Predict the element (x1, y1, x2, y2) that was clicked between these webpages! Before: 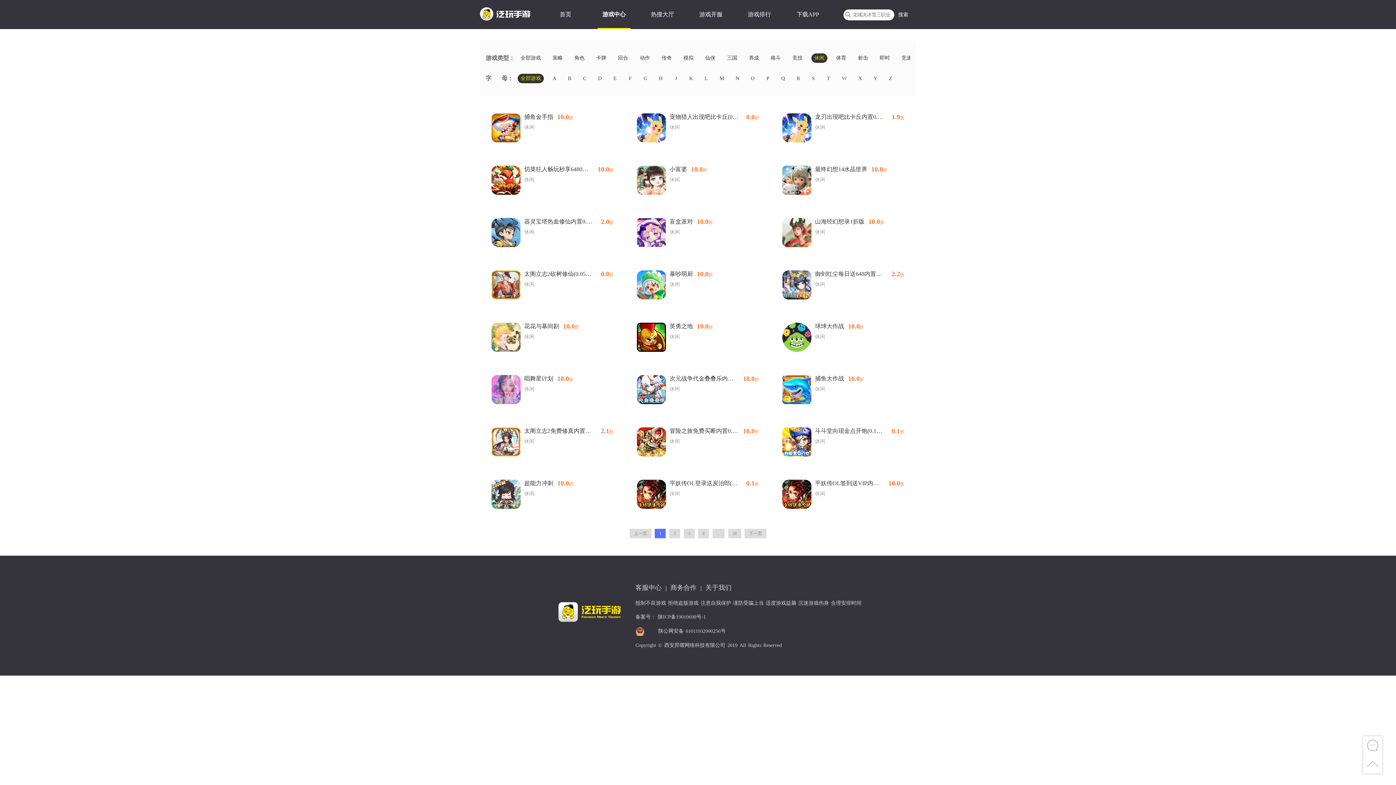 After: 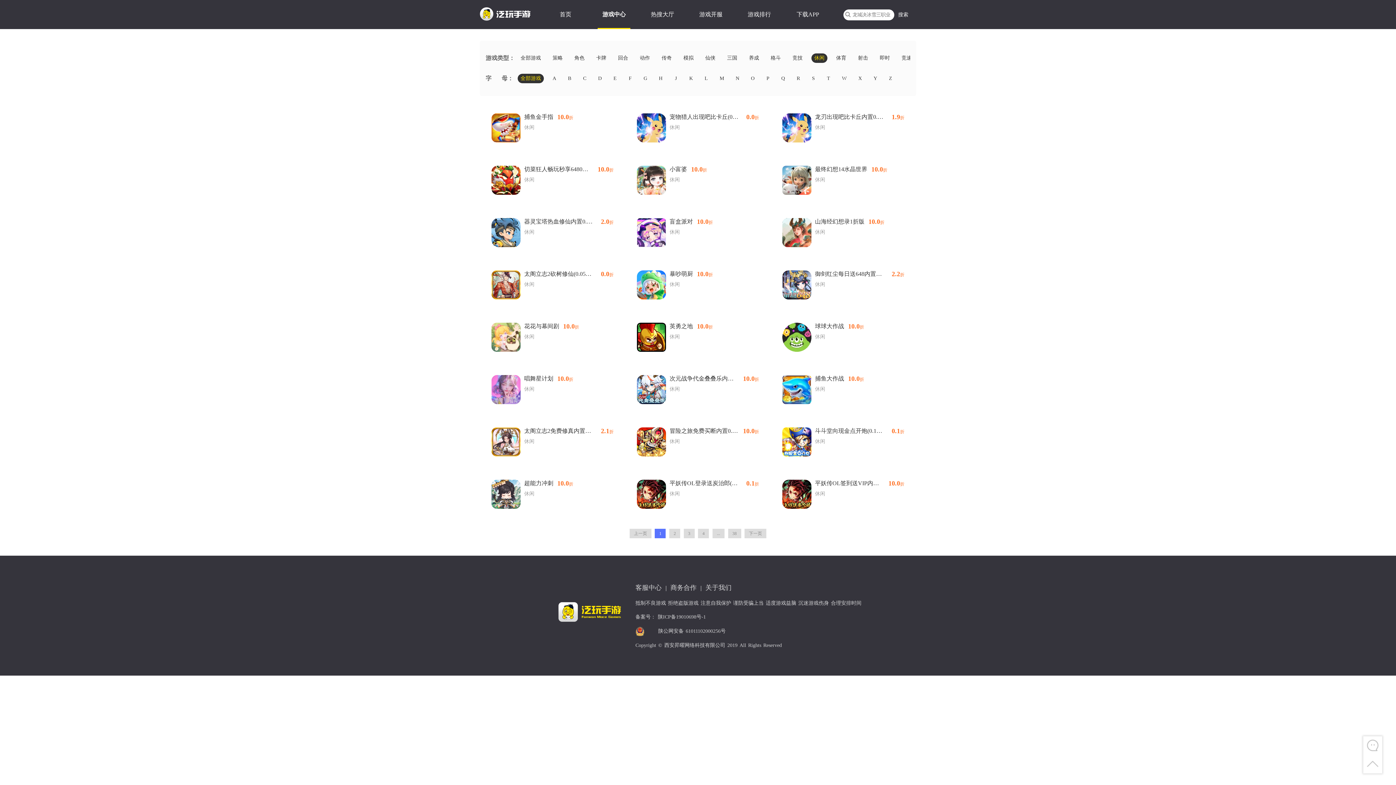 Action: bbox: (811, 53, 827, 62) label: 休闲